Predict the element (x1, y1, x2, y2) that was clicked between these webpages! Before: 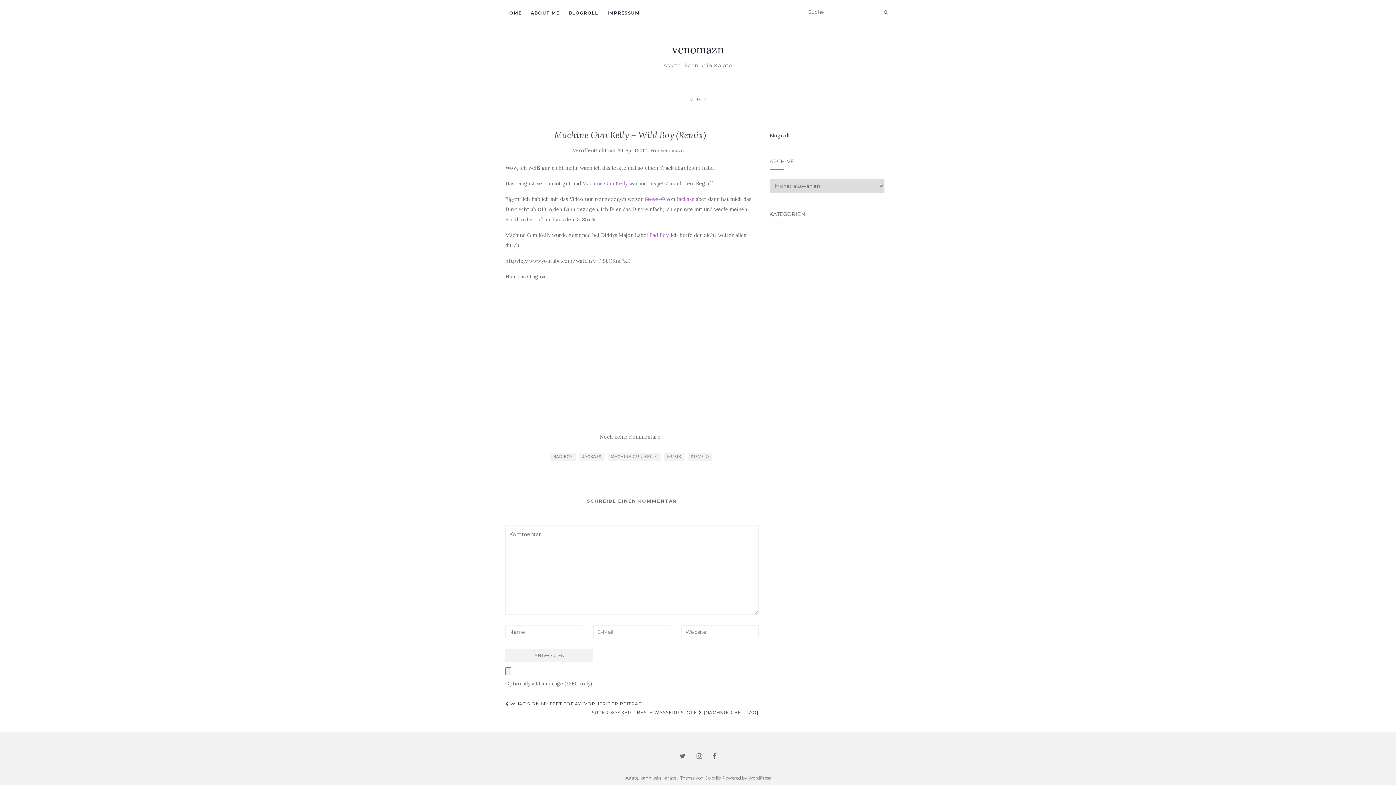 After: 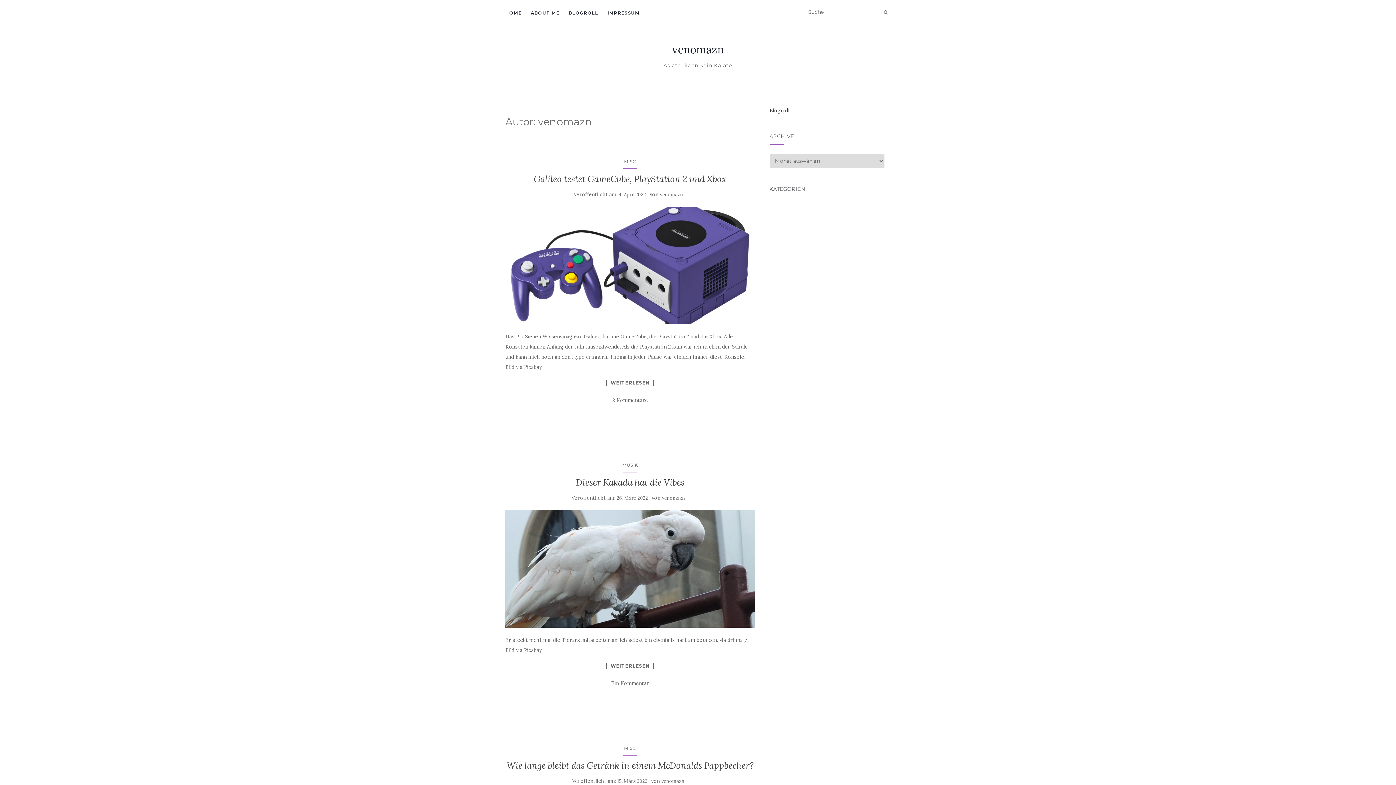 Action: label: venomazn bbox: (660, 147, 684, 153)